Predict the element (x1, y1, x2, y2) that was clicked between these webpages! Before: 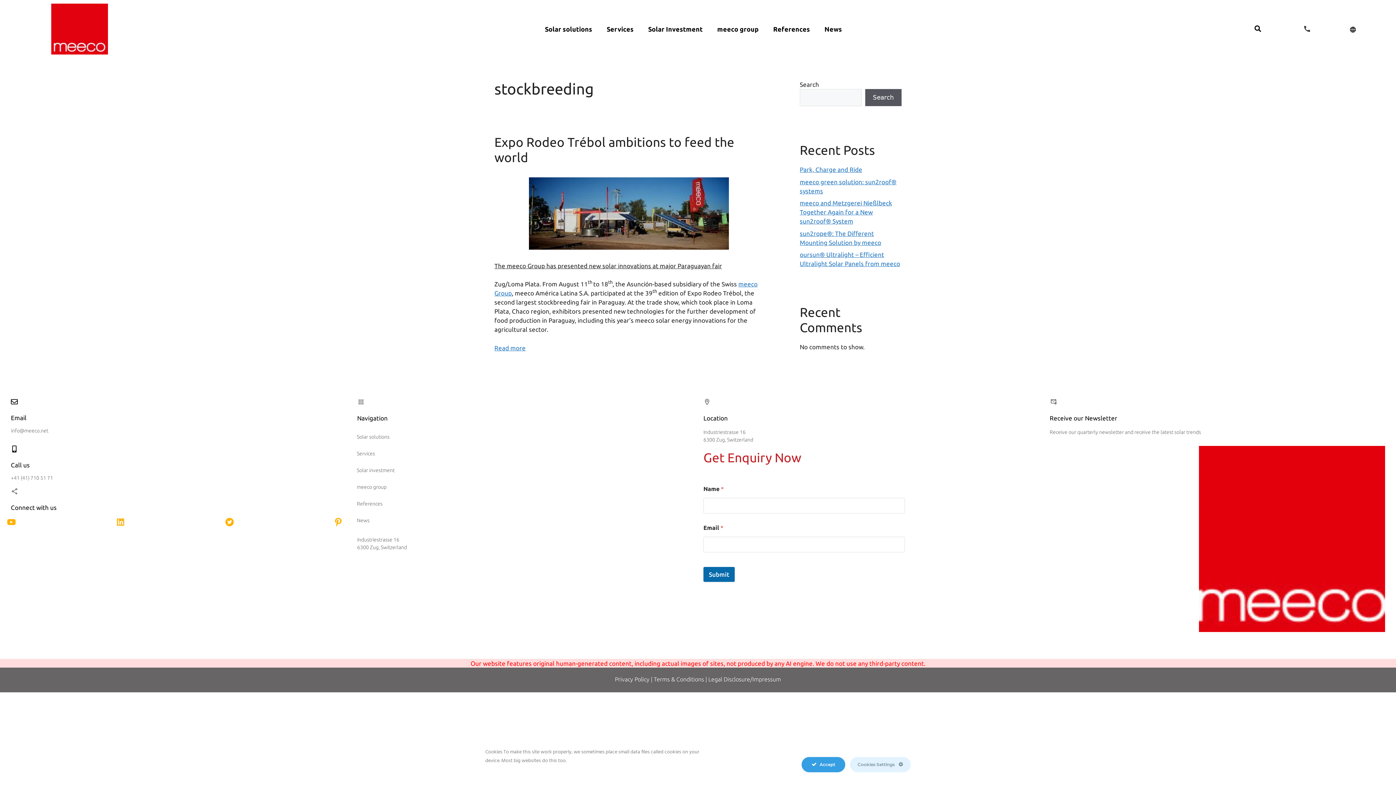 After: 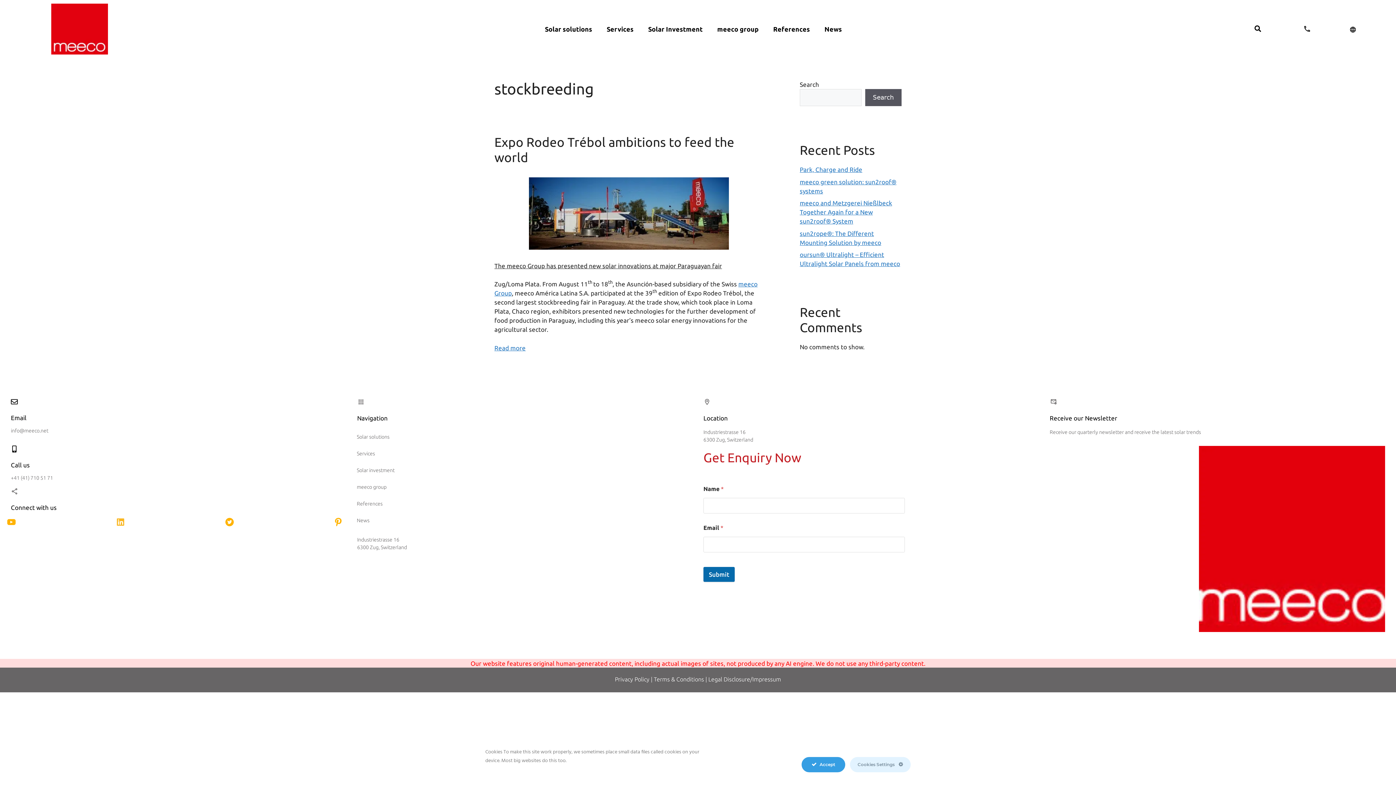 Action: bbox: (7, 518, 15, 526)